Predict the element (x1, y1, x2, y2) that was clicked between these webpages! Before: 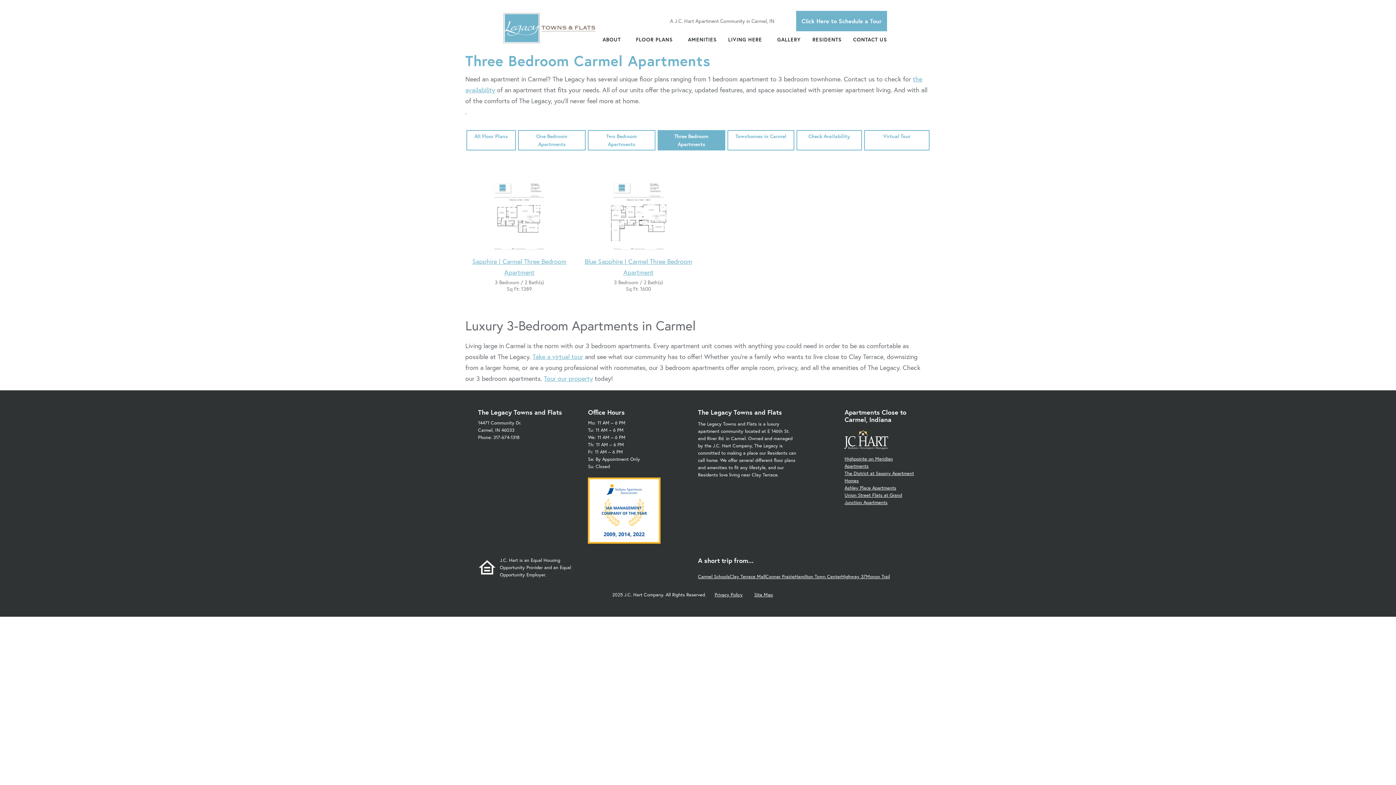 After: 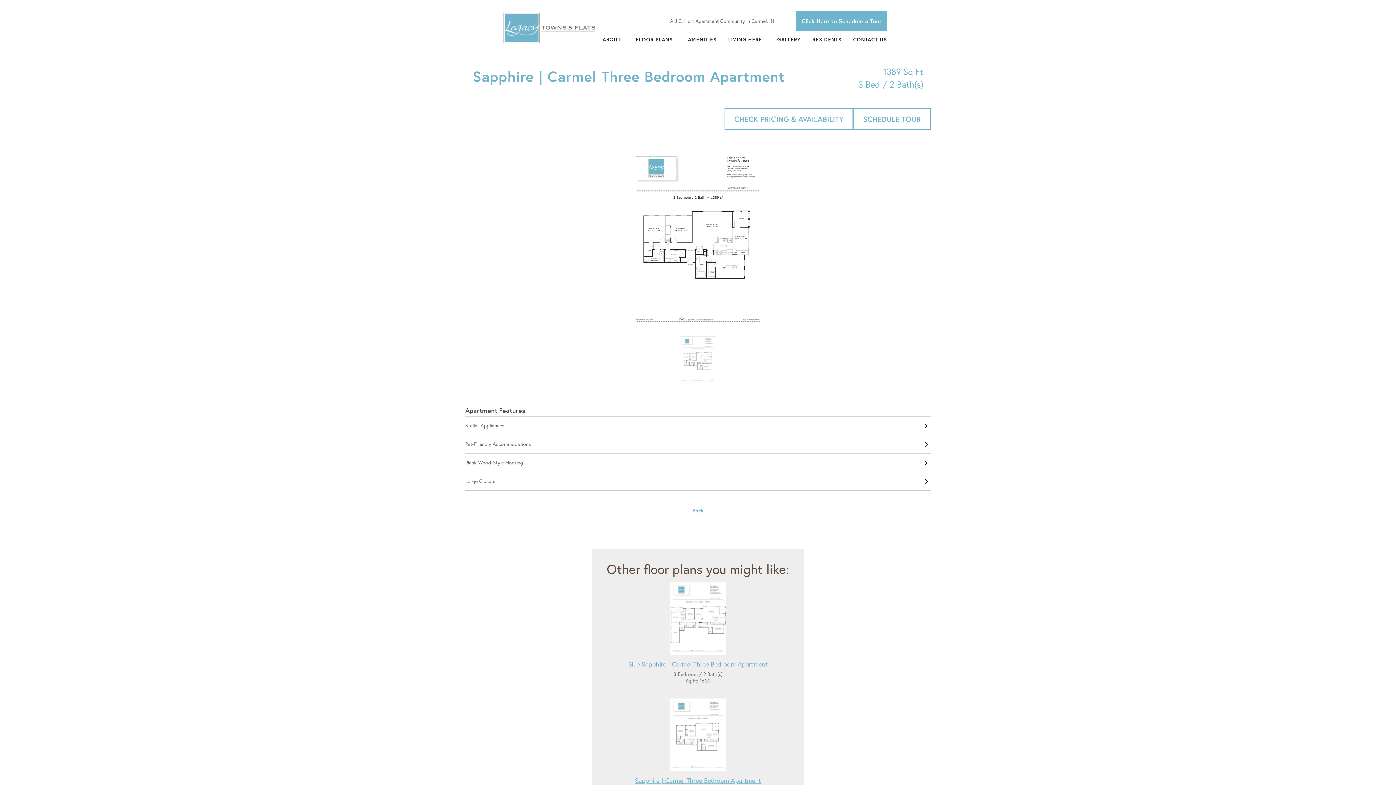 Action: bbox: (465, 256, 573, 277) label: Sapphire | Carmel Three Bedroom Apartment